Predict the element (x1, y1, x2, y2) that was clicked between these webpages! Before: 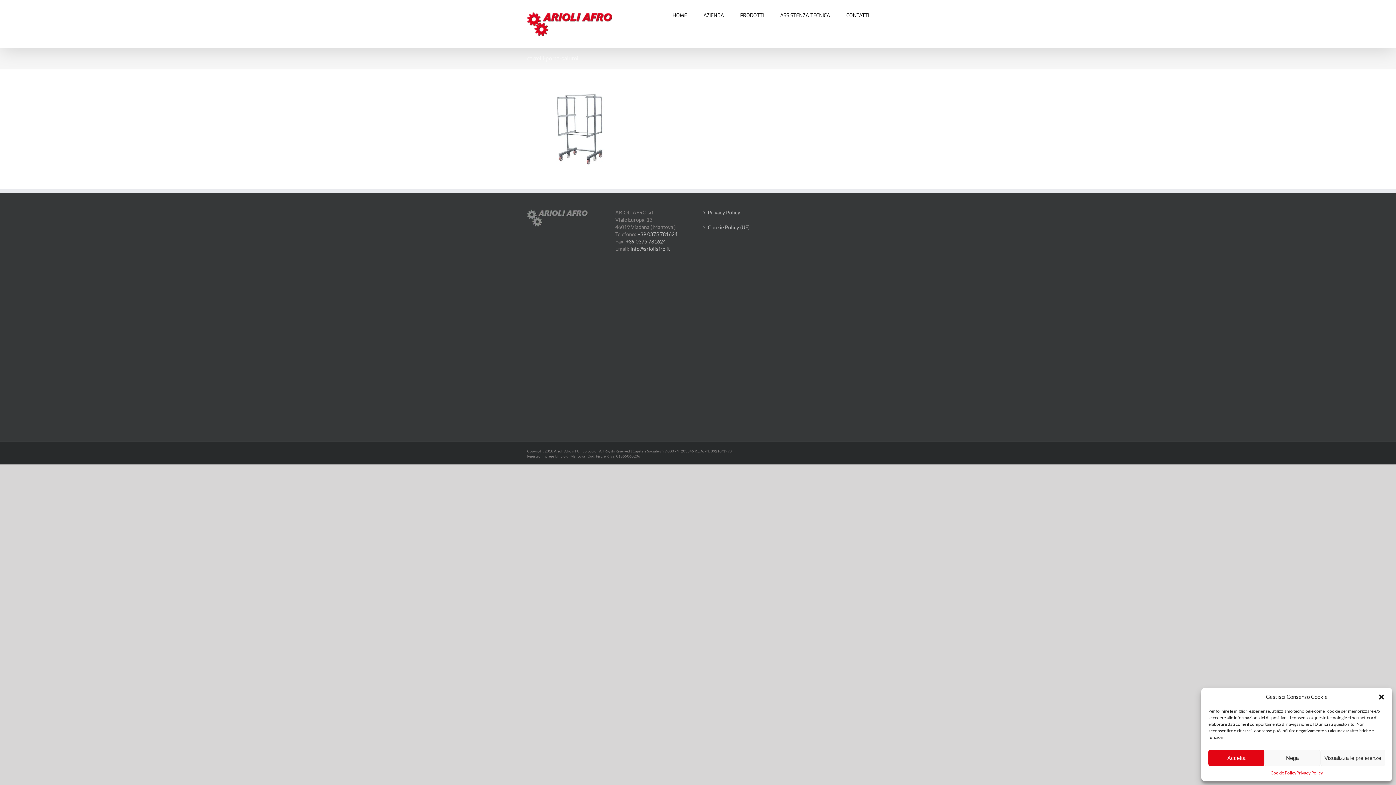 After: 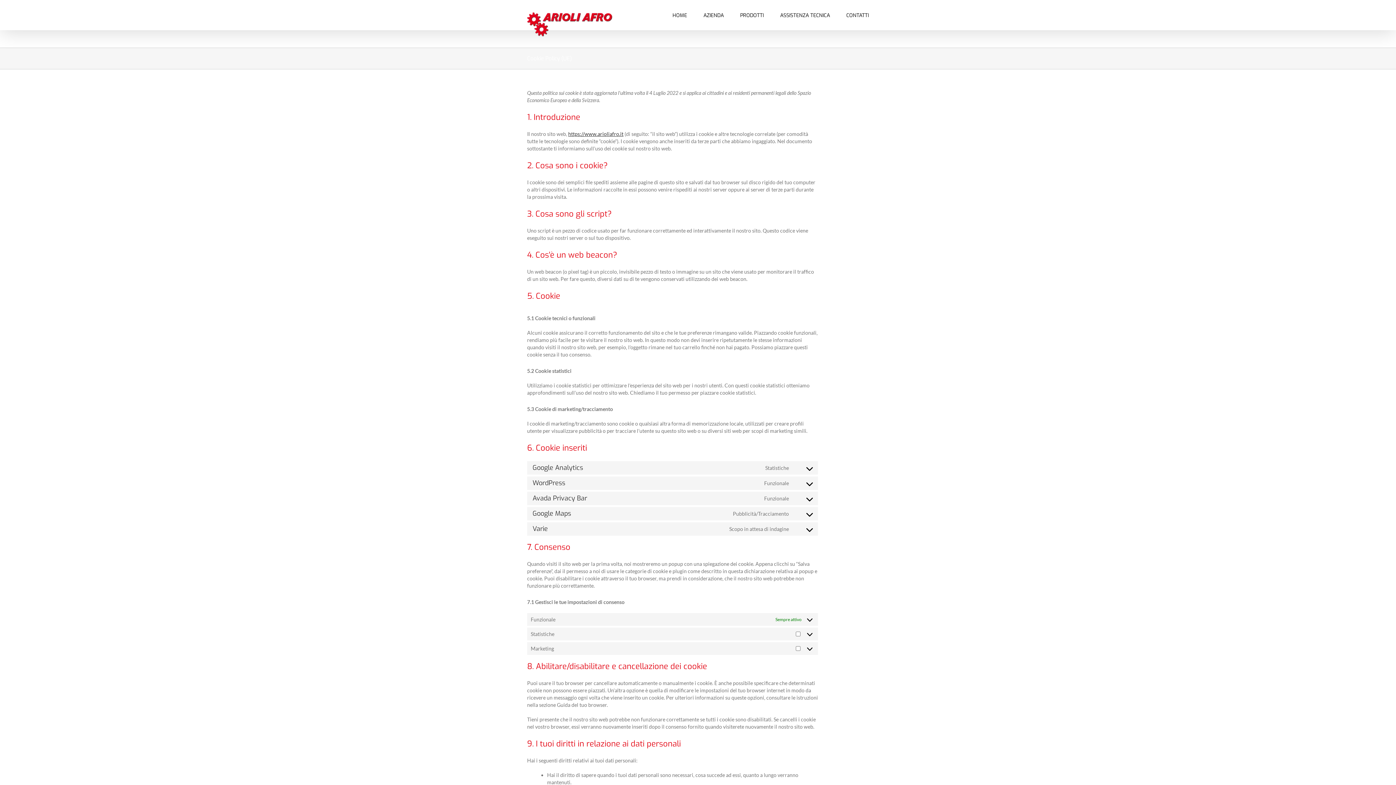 Action: bbox: (708, 224, 777, 231) label: Cookie Policy (UE)